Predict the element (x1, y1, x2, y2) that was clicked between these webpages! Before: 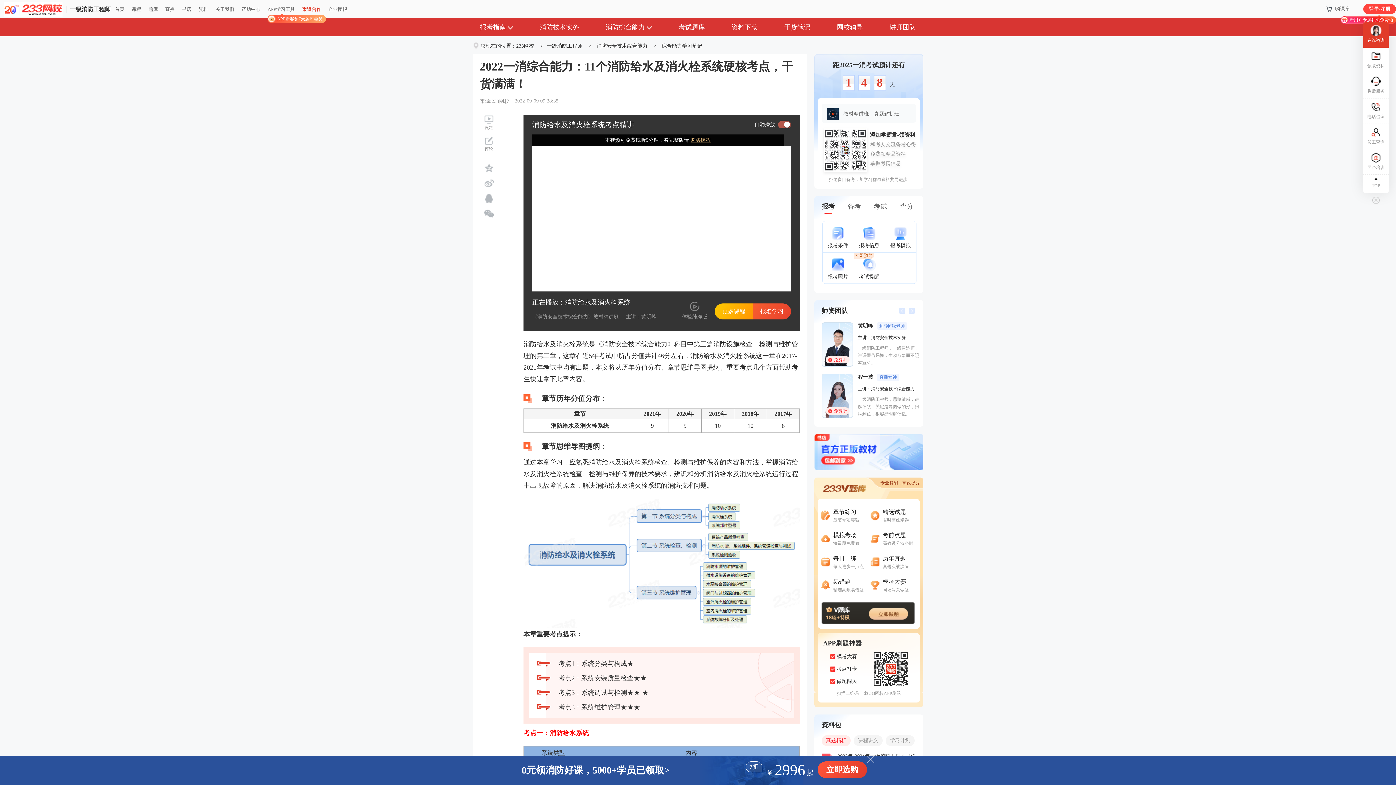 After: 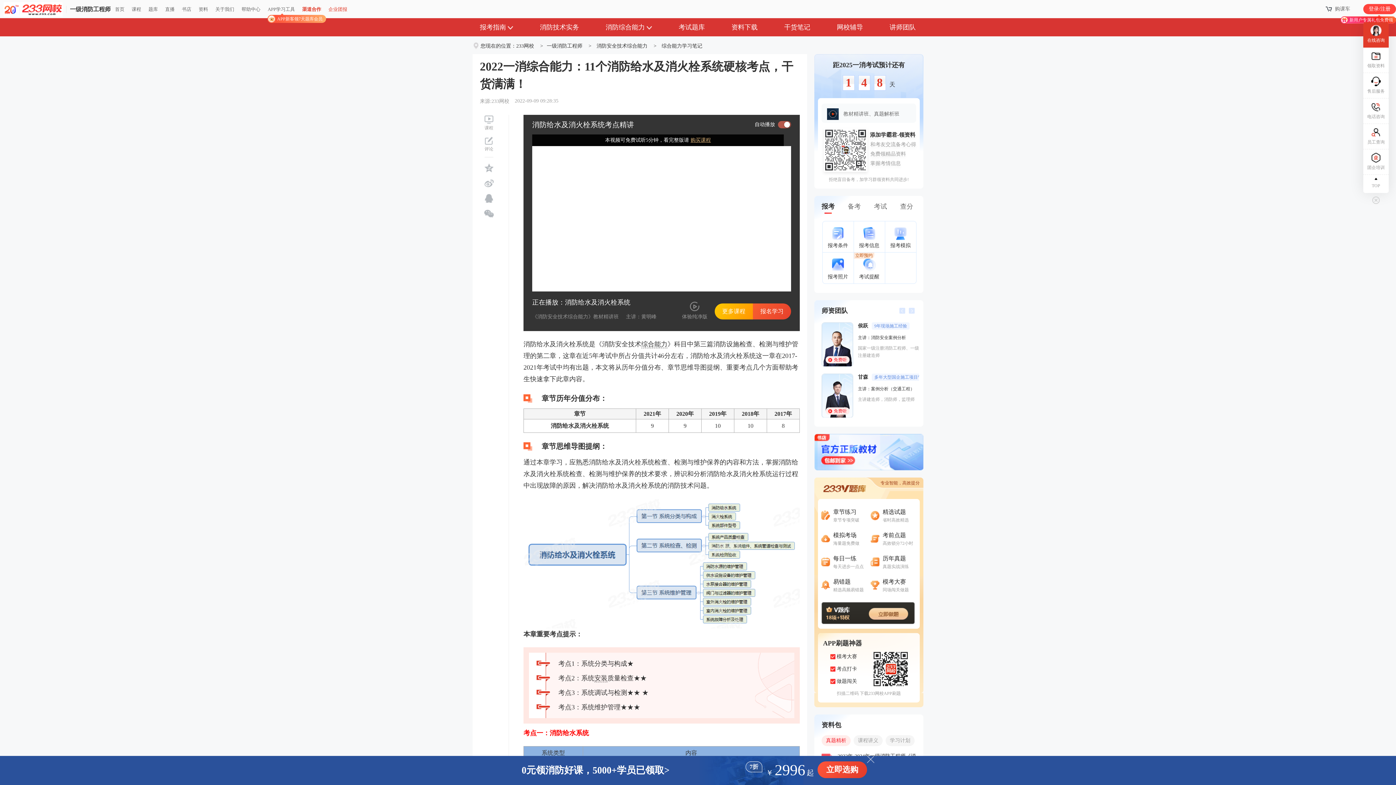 Action: label: 企业团报 bbox: (328, 0, 353, 18)